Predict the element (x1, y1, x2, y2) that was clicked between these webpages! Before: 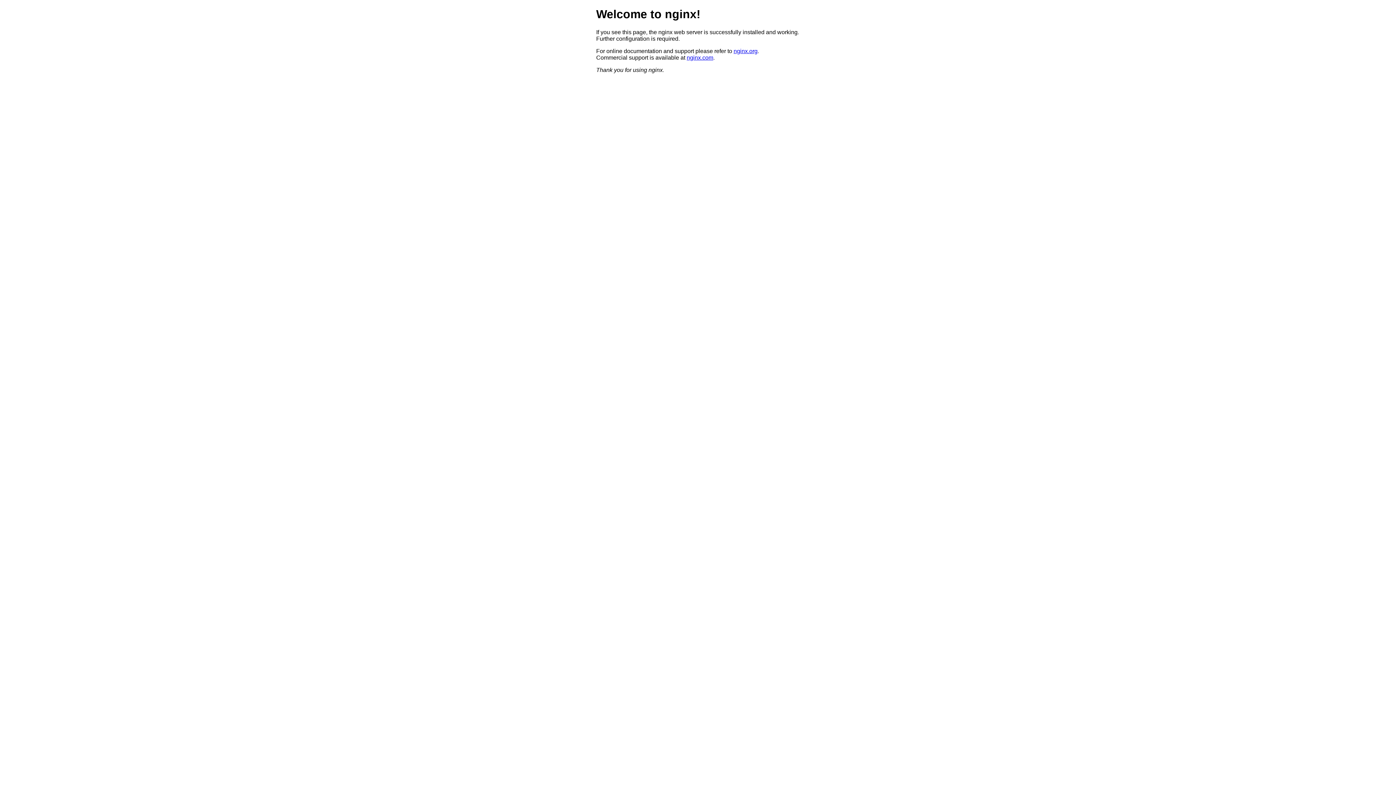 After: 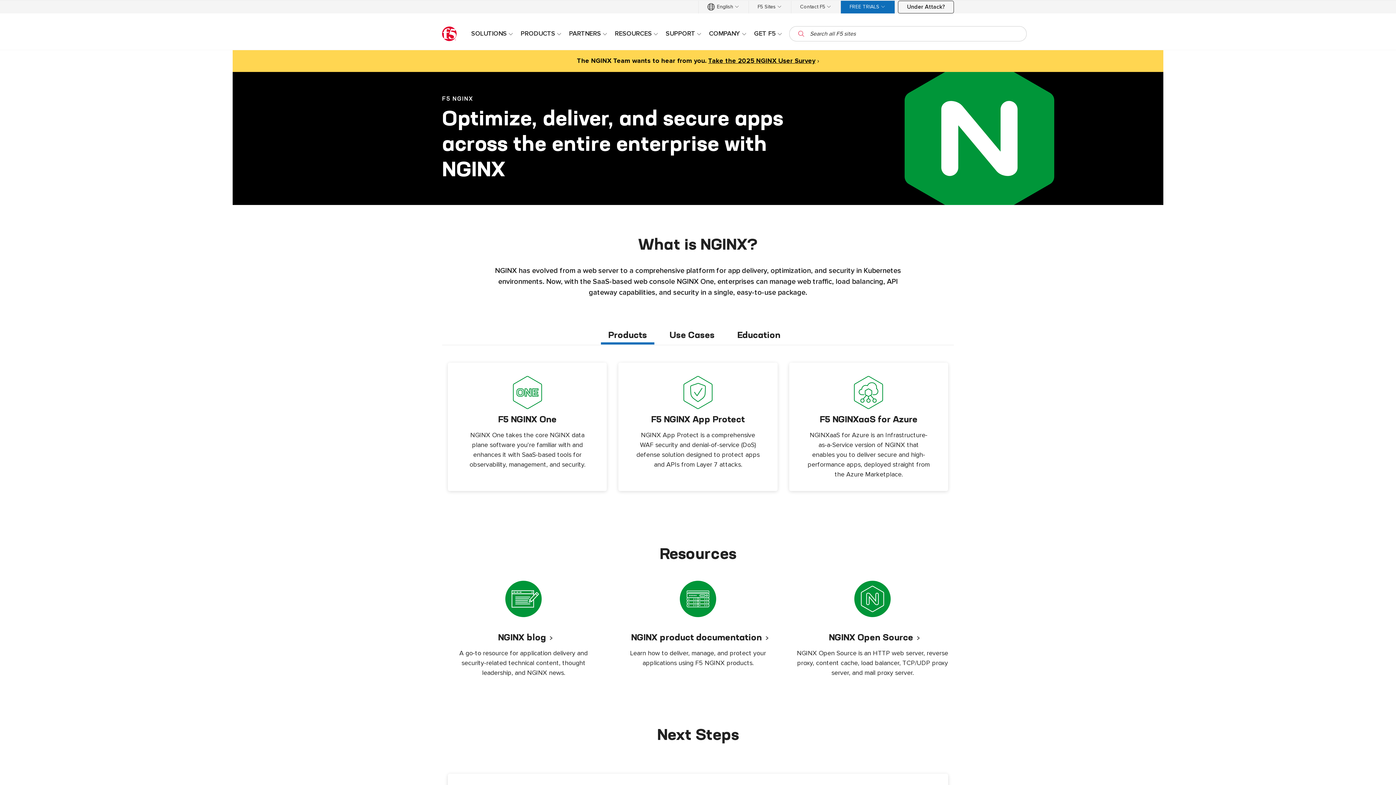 Action: label: nginx.com bbox: (686, 54, 713, 60)